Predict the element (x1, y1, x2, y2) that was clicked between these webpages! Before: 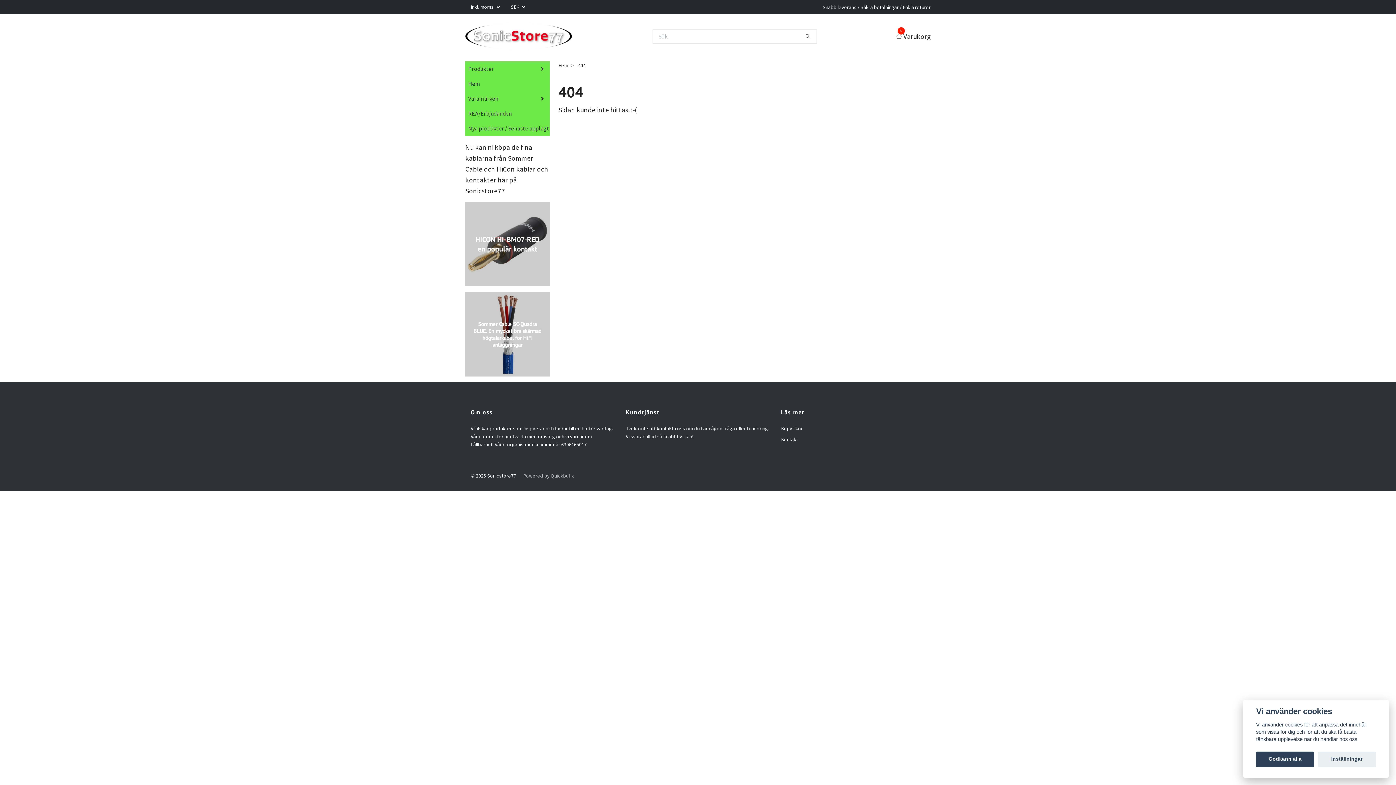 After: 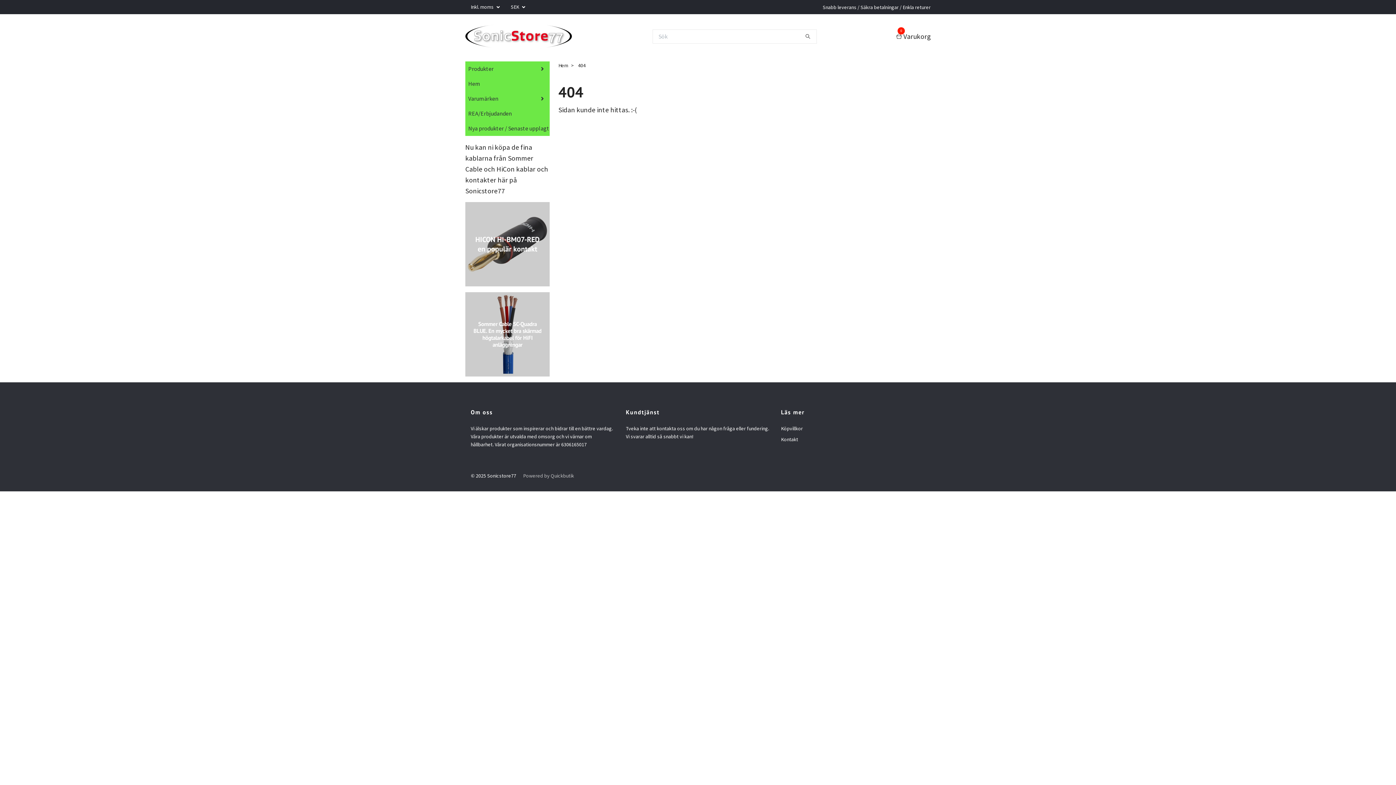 Action: bbox: (1256, 751, 1314, 767) label: Godkänn alla